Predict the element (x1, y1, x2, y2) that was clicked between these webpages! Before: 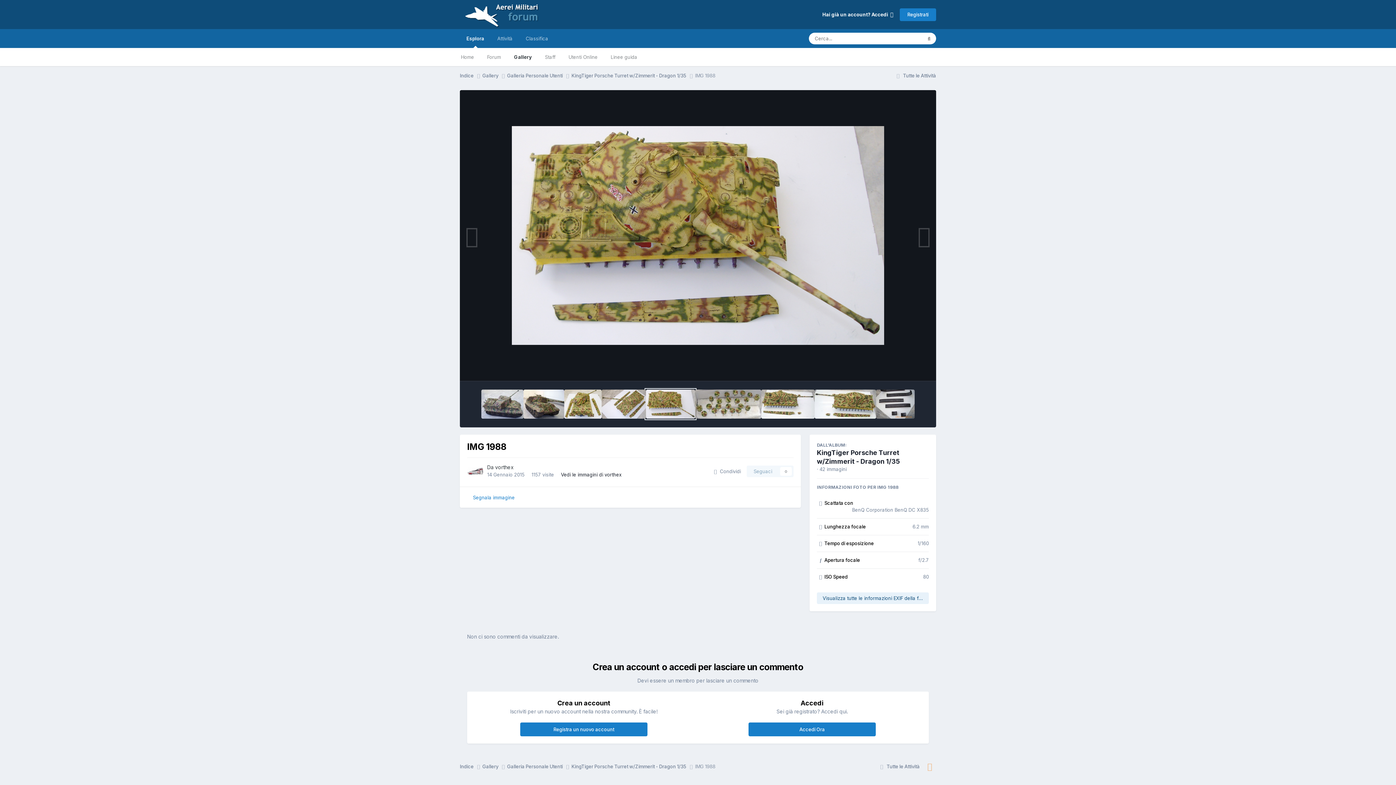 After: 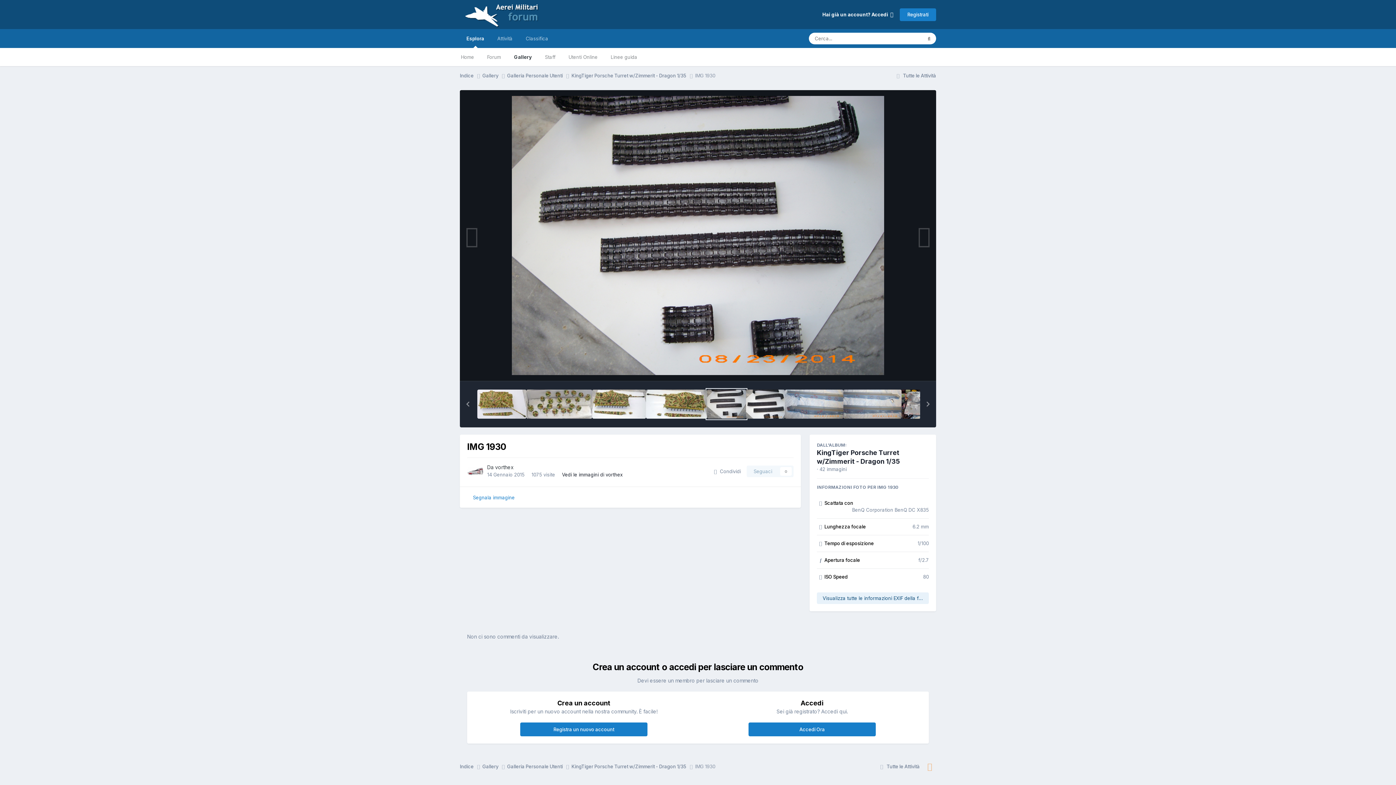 Action: bbox: (876, 389, 915, 418)